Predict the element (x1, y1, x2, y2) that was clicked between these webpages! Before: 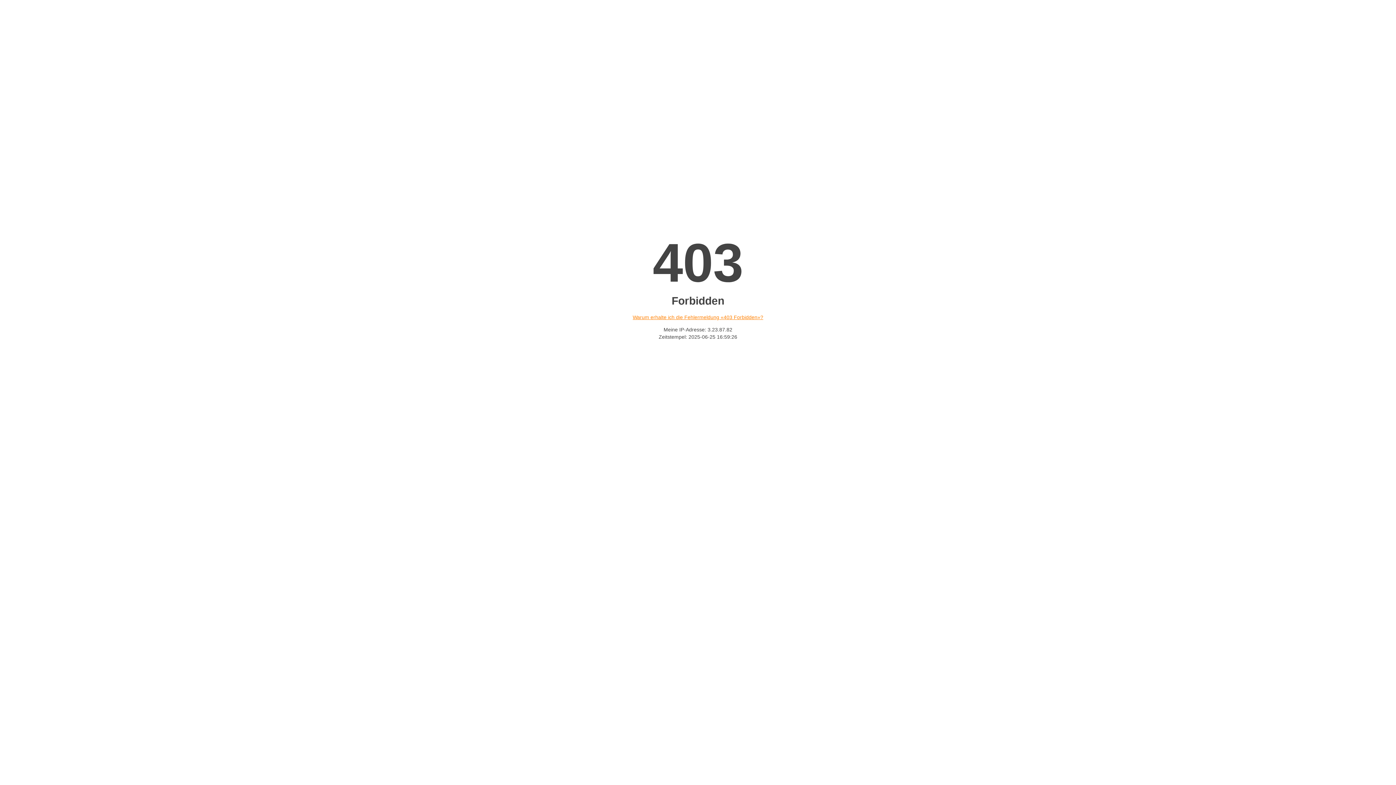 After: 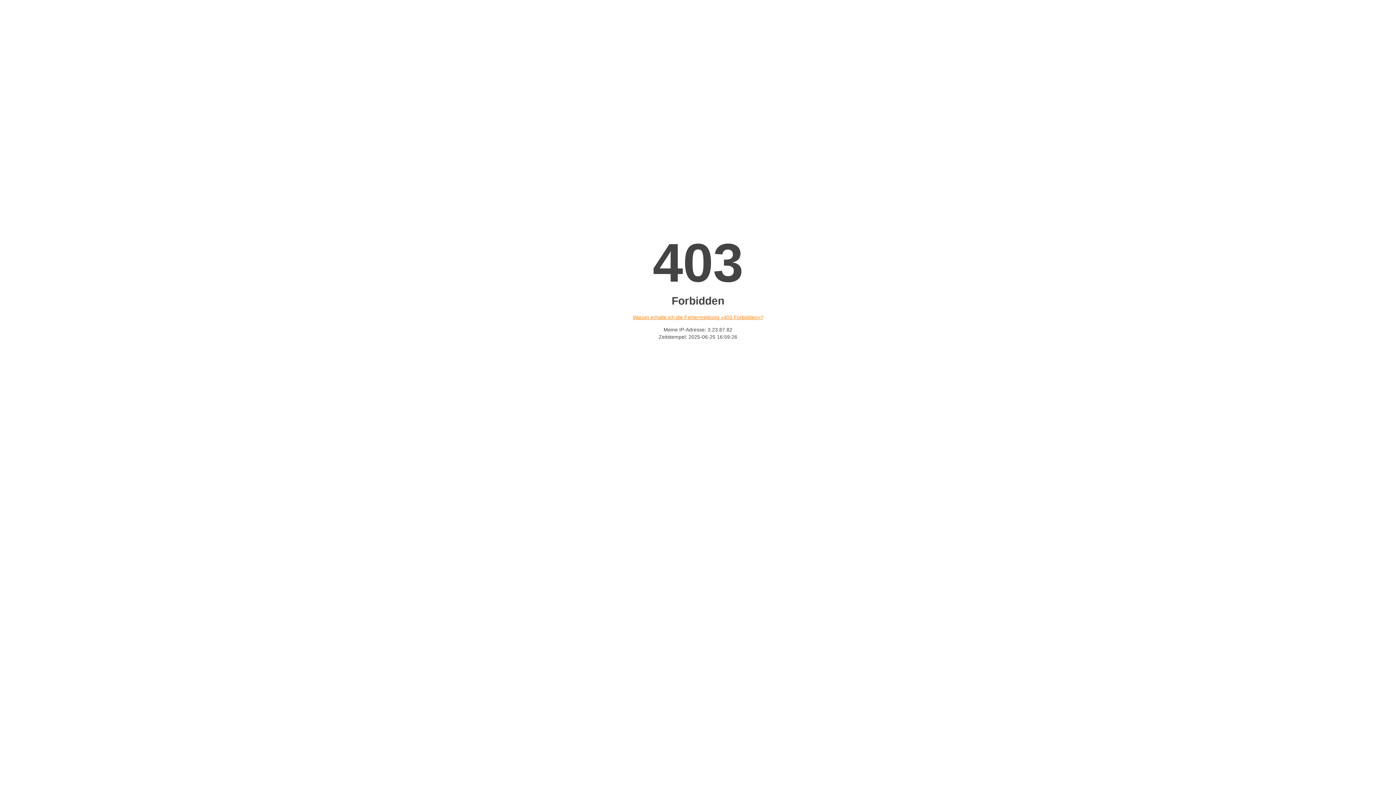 Action: bbox: (632, 314, 763, 320) label: Warum erhalte ich die Fehlermeldung «403 Forbidden»?